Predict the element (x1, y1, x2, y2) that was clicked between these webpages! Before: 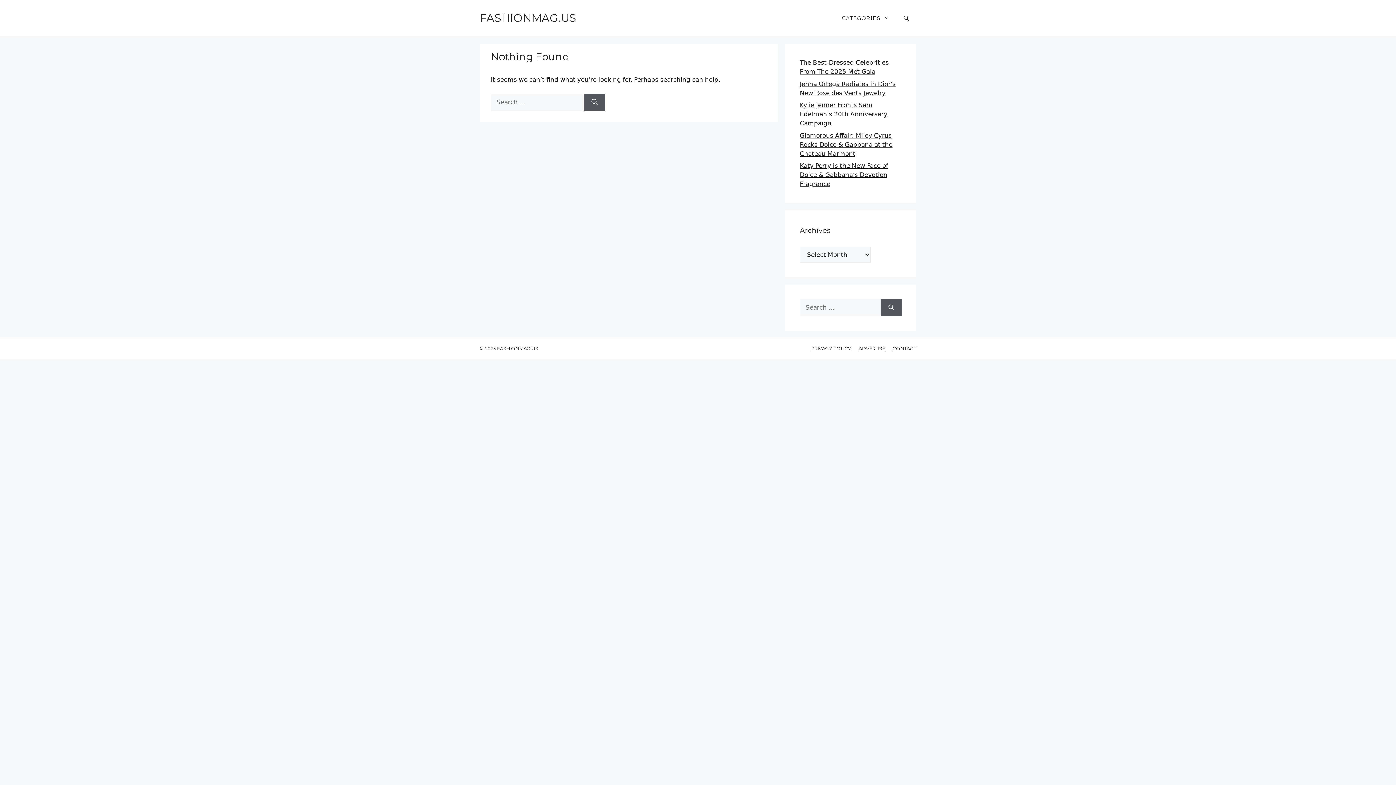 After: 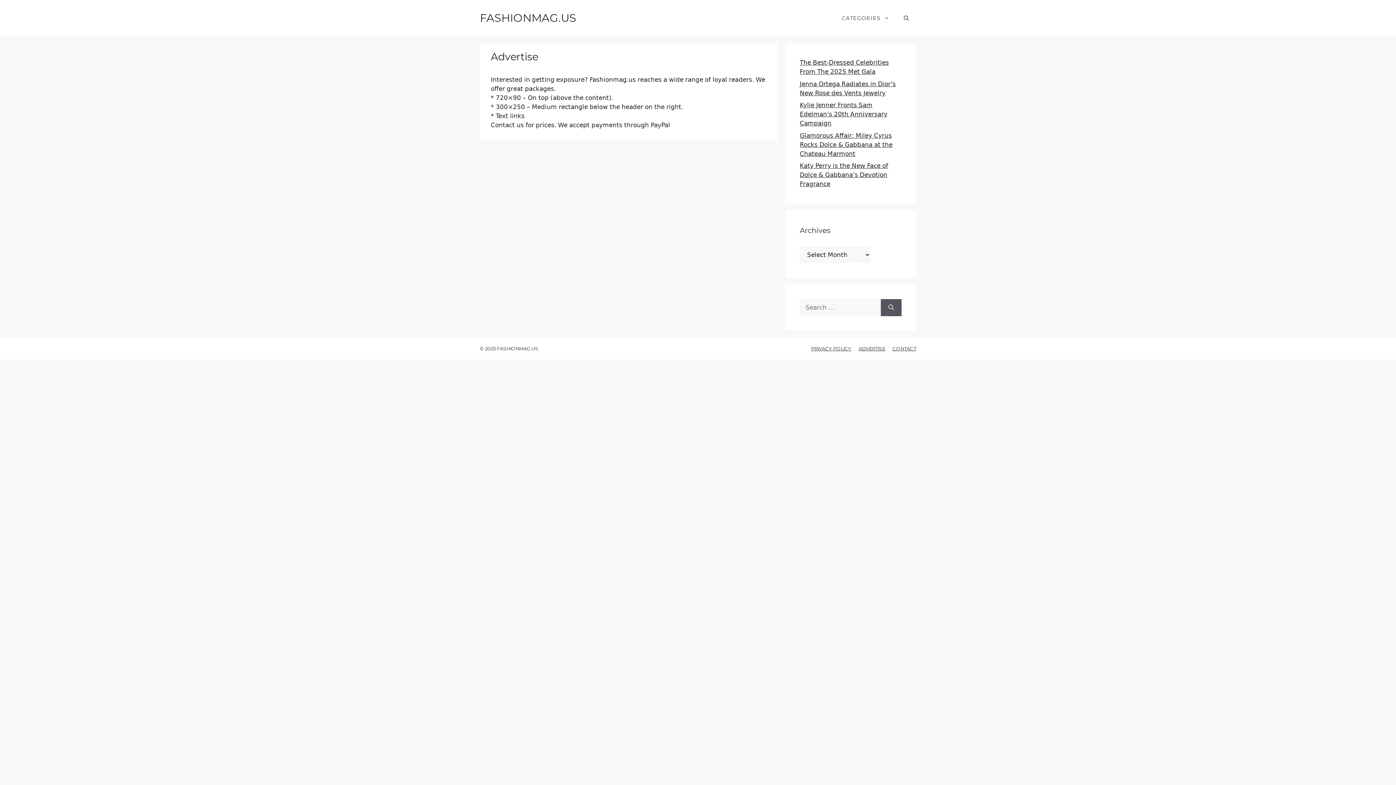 Action: label: ADVERTISE bbox: (858, 345, 885, 351)